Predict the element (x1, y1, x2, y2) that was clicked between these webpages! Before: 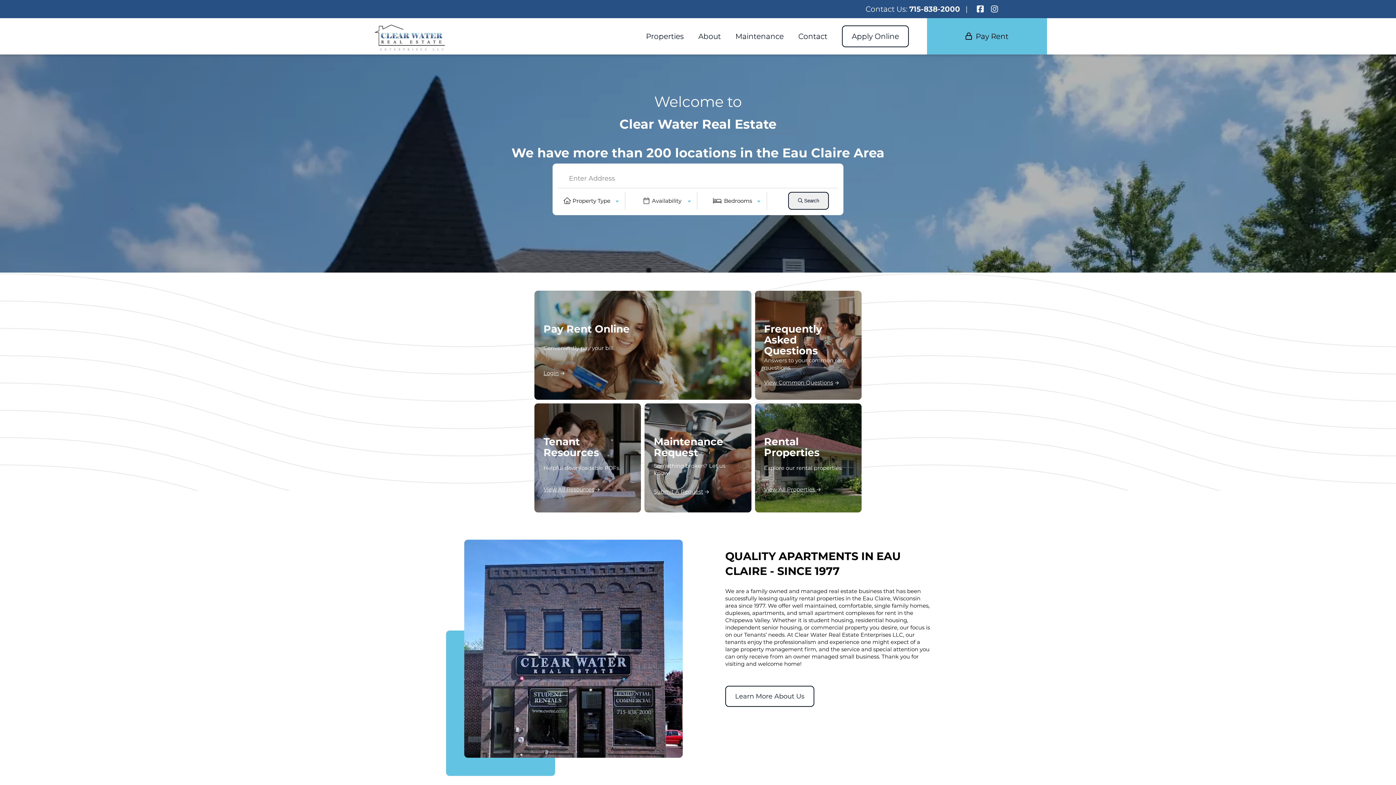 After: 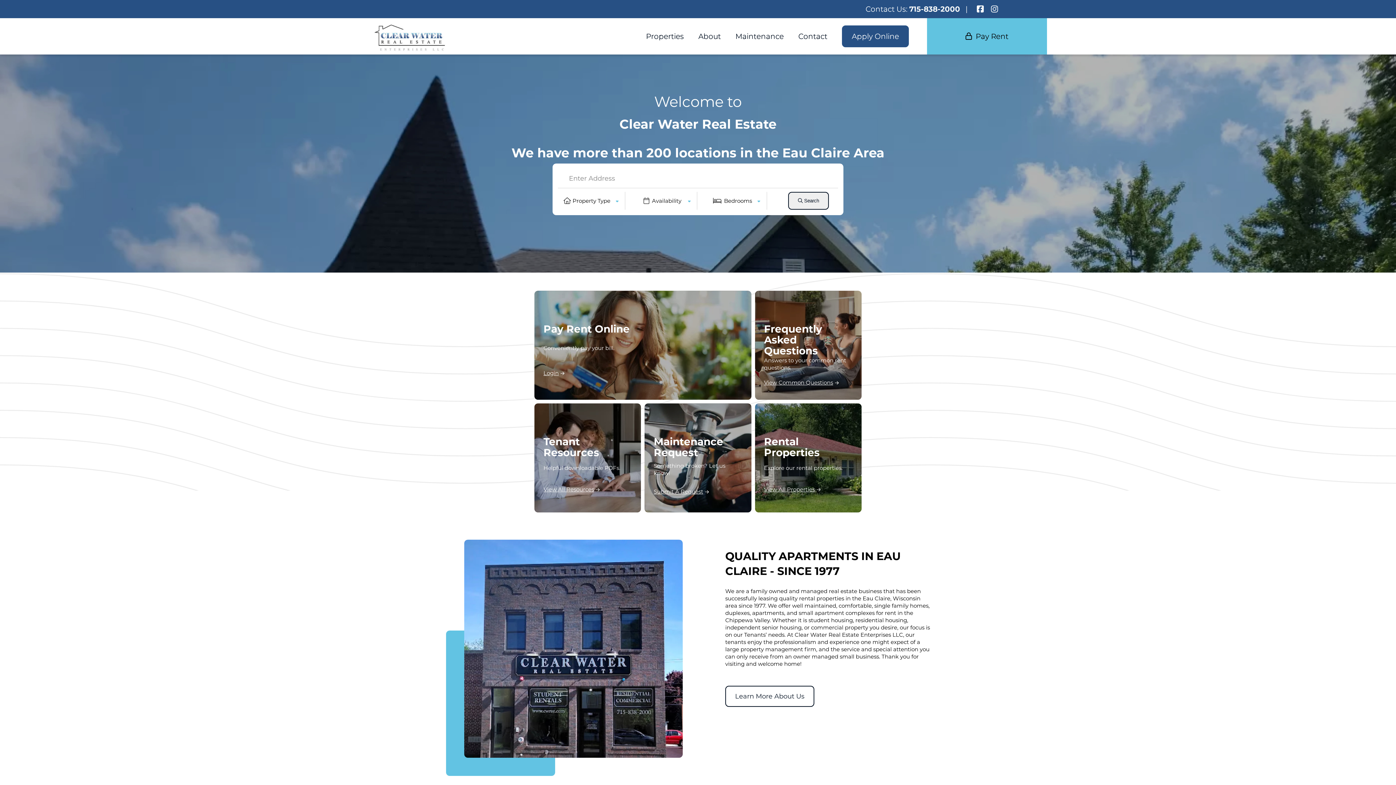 Action: label: Apply Online bbox: (842, 25, 909, 47)